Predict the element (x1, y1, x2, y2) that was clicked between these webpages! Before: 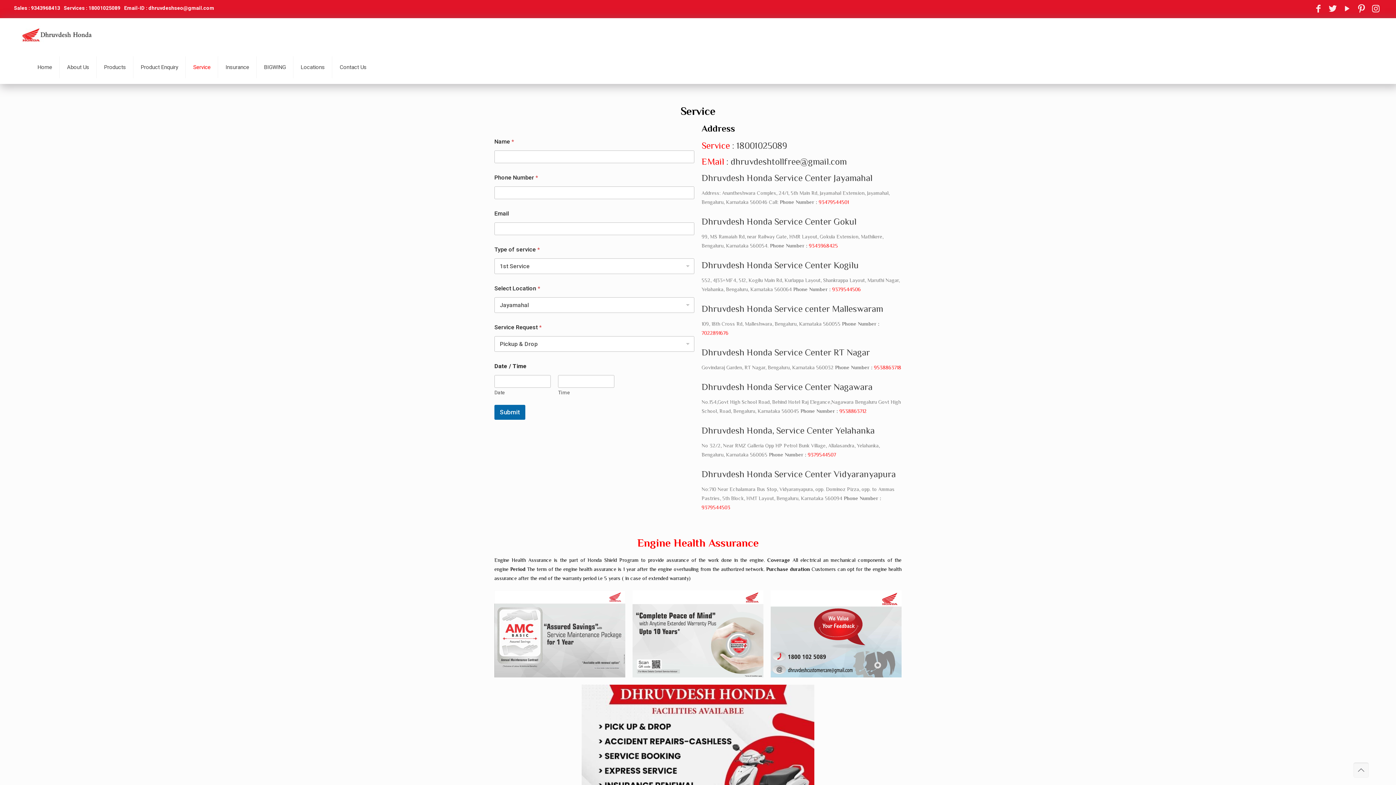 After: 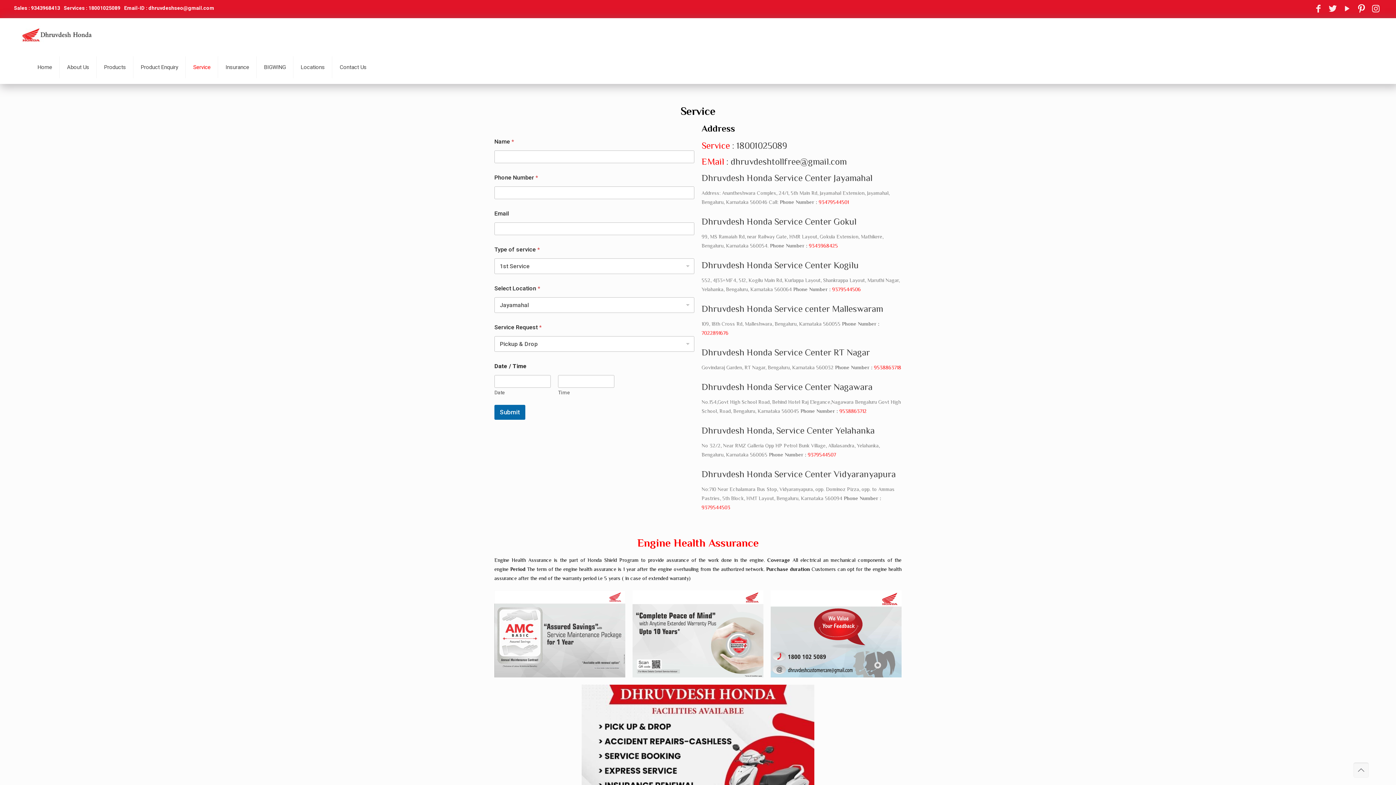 Action: bbox: (1355, 3, 1367, 13)